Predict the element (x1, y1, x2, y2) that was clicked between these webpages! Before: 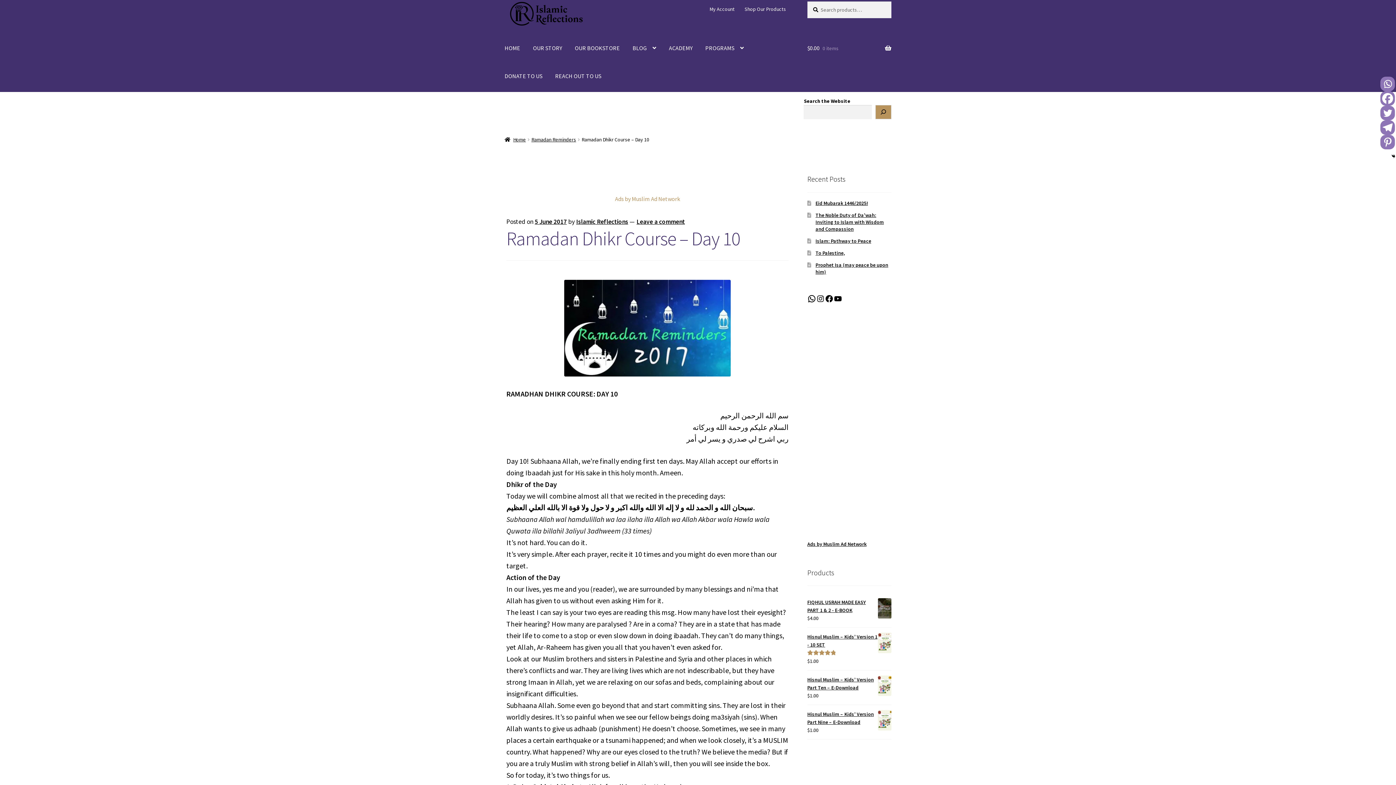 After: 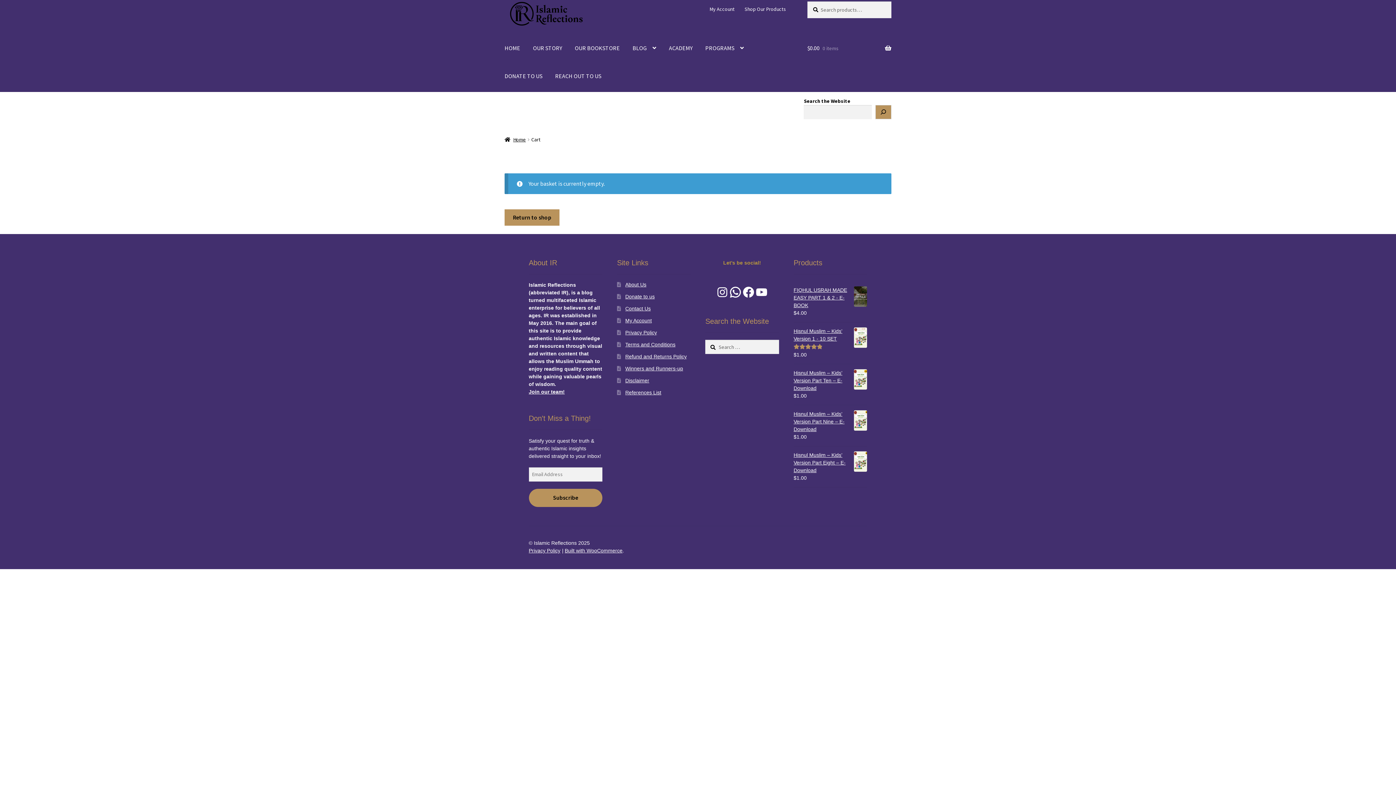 Action: label: $0.00 0 items bbox: (807, 34, 891, 62)